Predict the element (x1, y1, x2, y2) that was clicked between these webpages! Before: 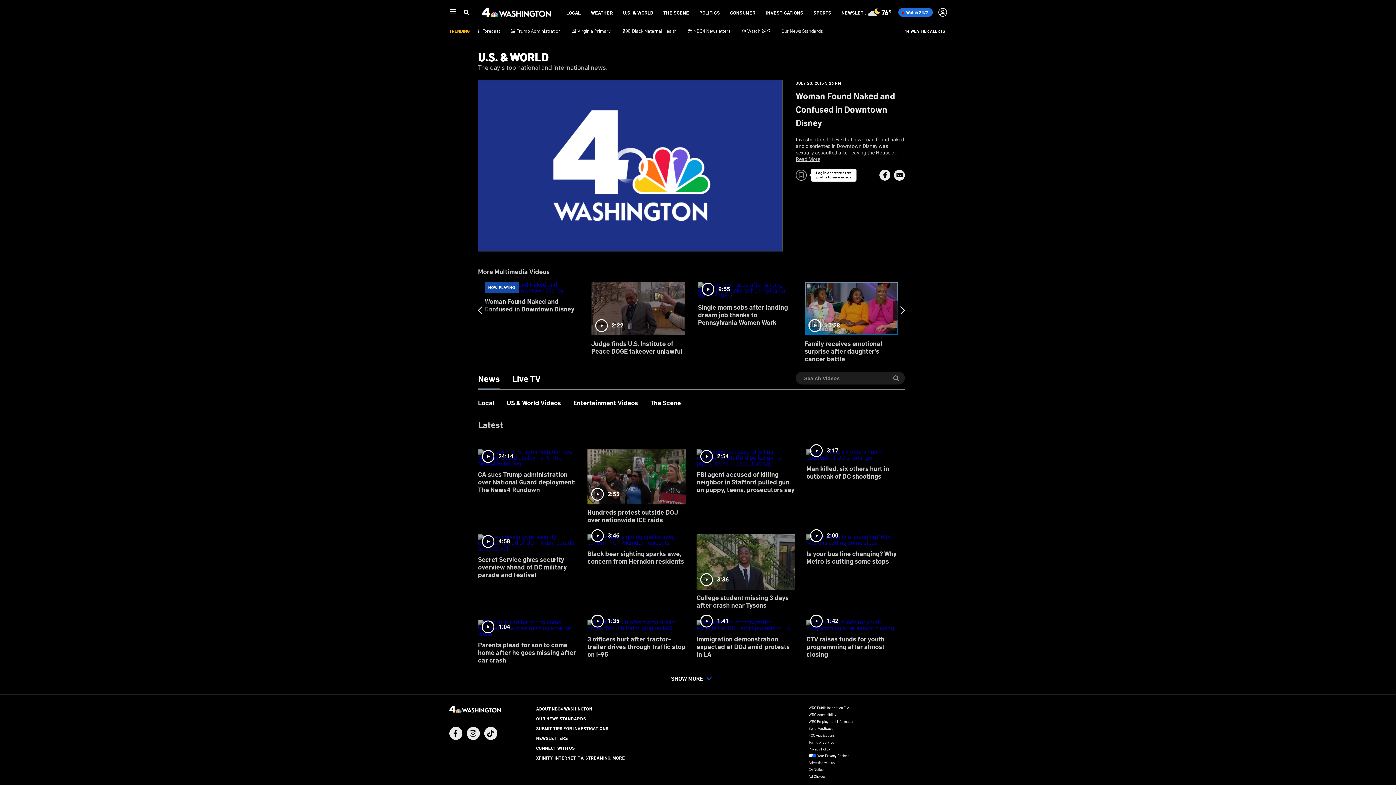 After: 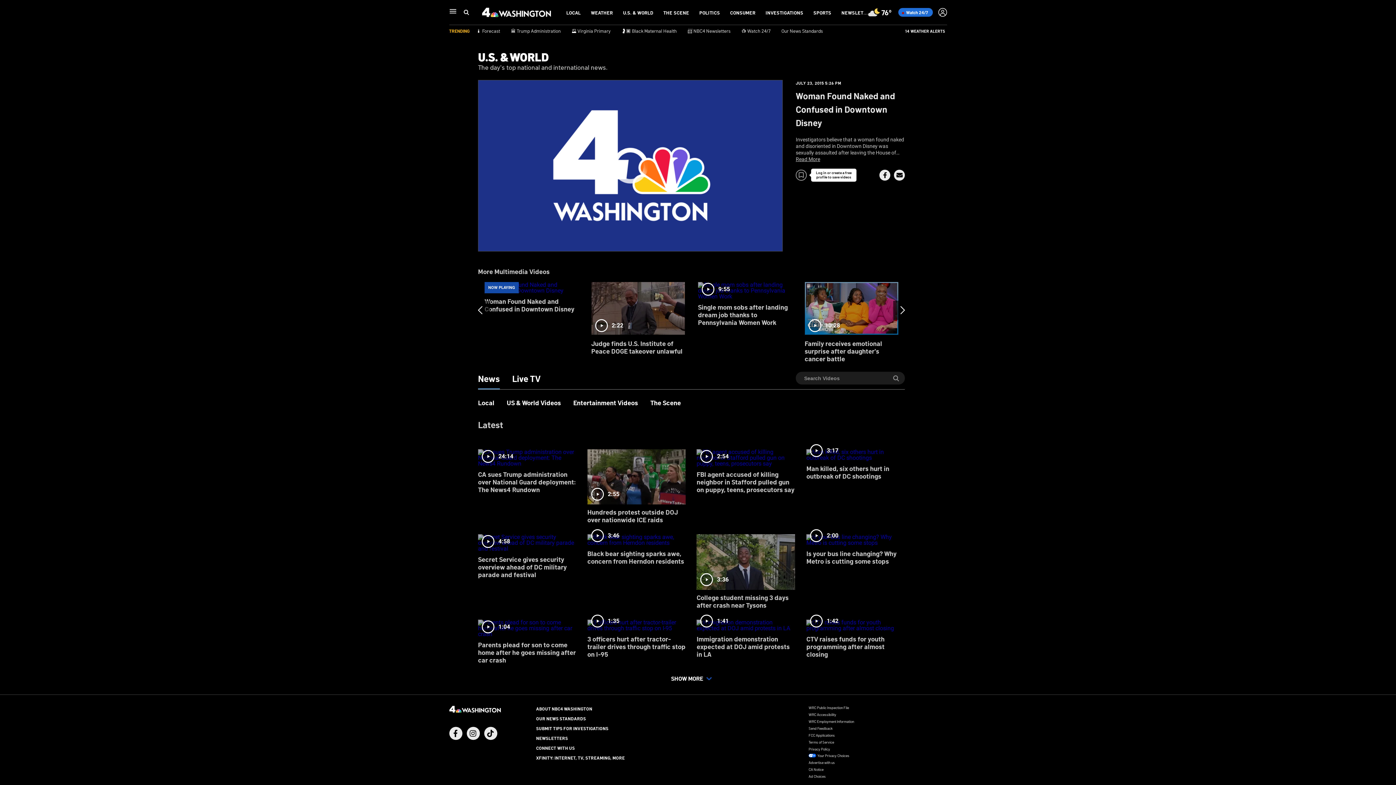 Action: label: Facebook bbox: (449, 727, 462, 740)